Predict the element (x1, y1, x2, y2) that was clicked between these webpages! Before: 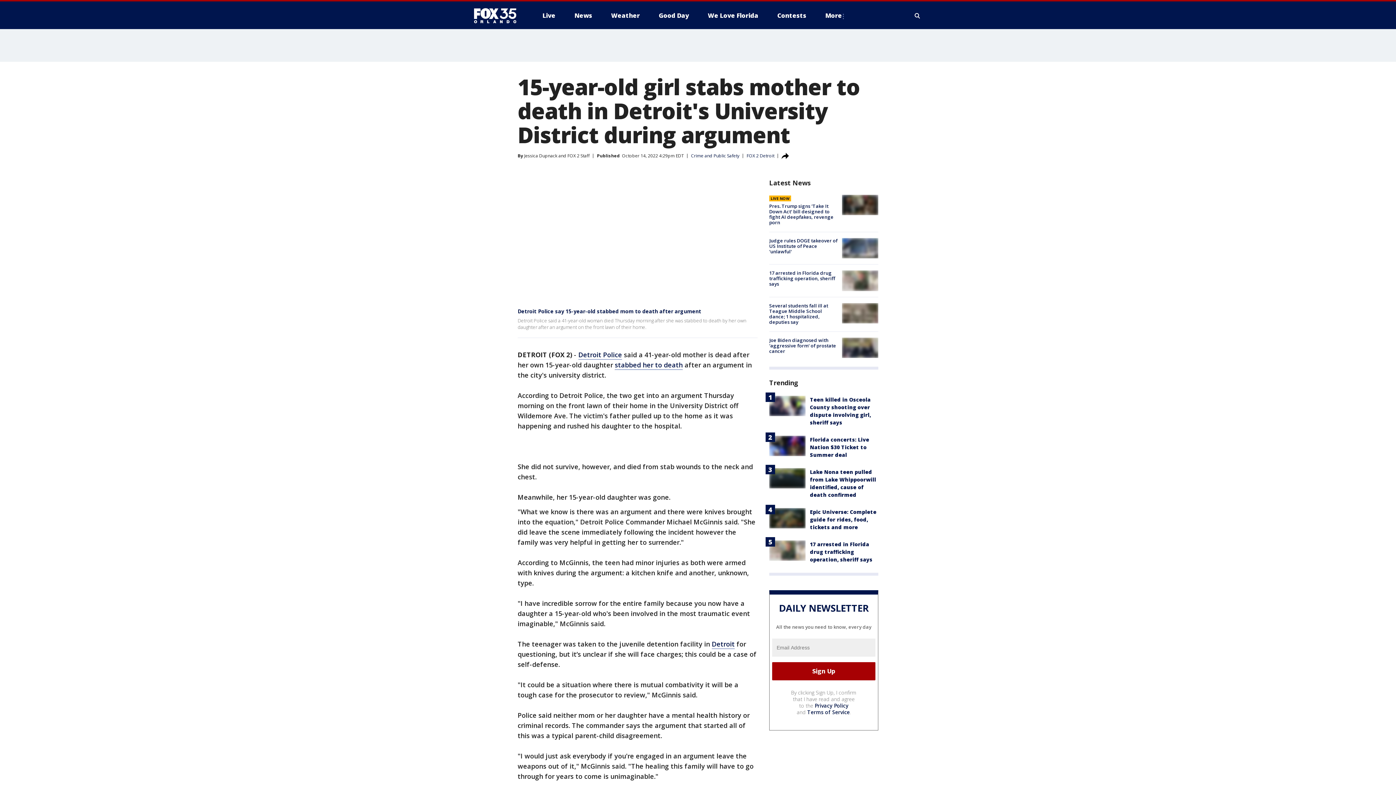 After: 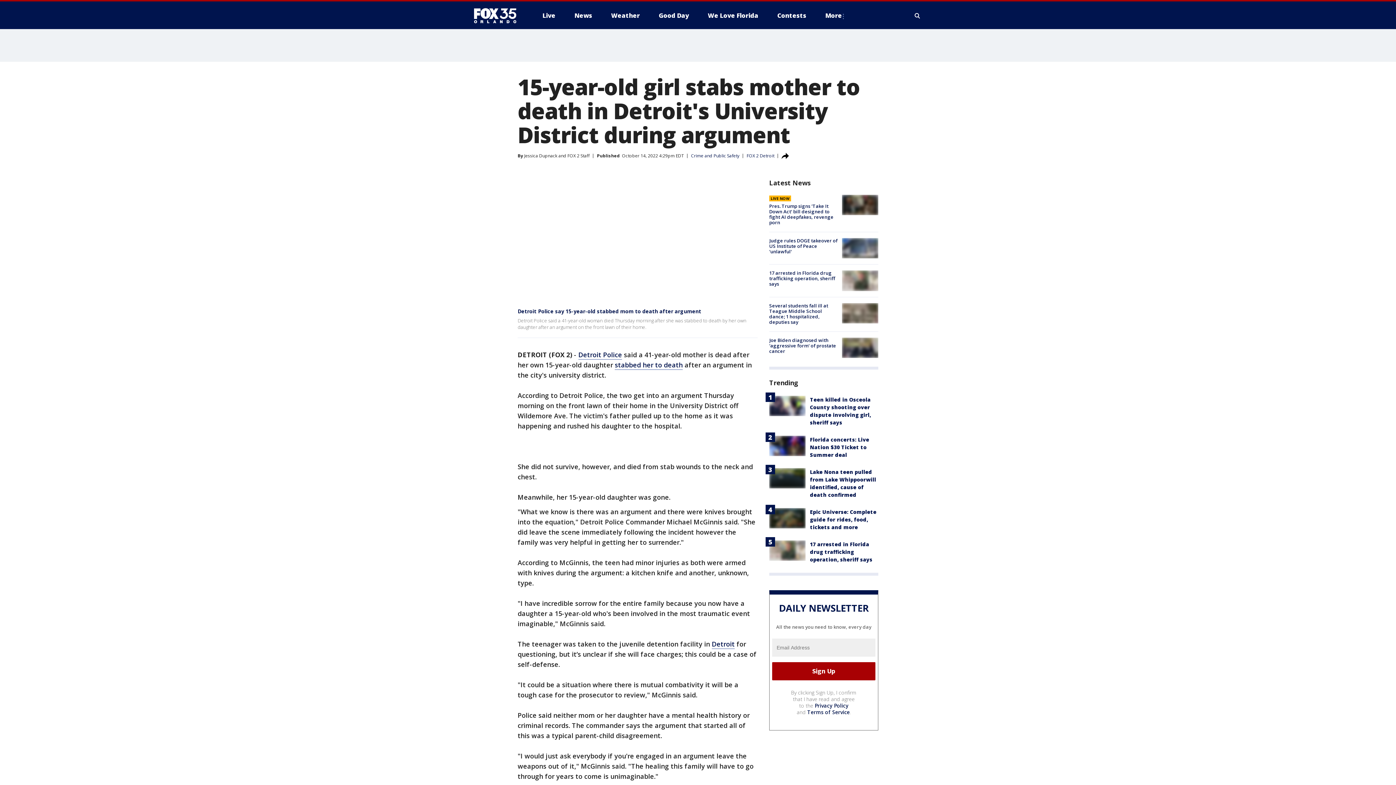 Action: label: Privacy Policy bbox: (814, 702, 848, 709)